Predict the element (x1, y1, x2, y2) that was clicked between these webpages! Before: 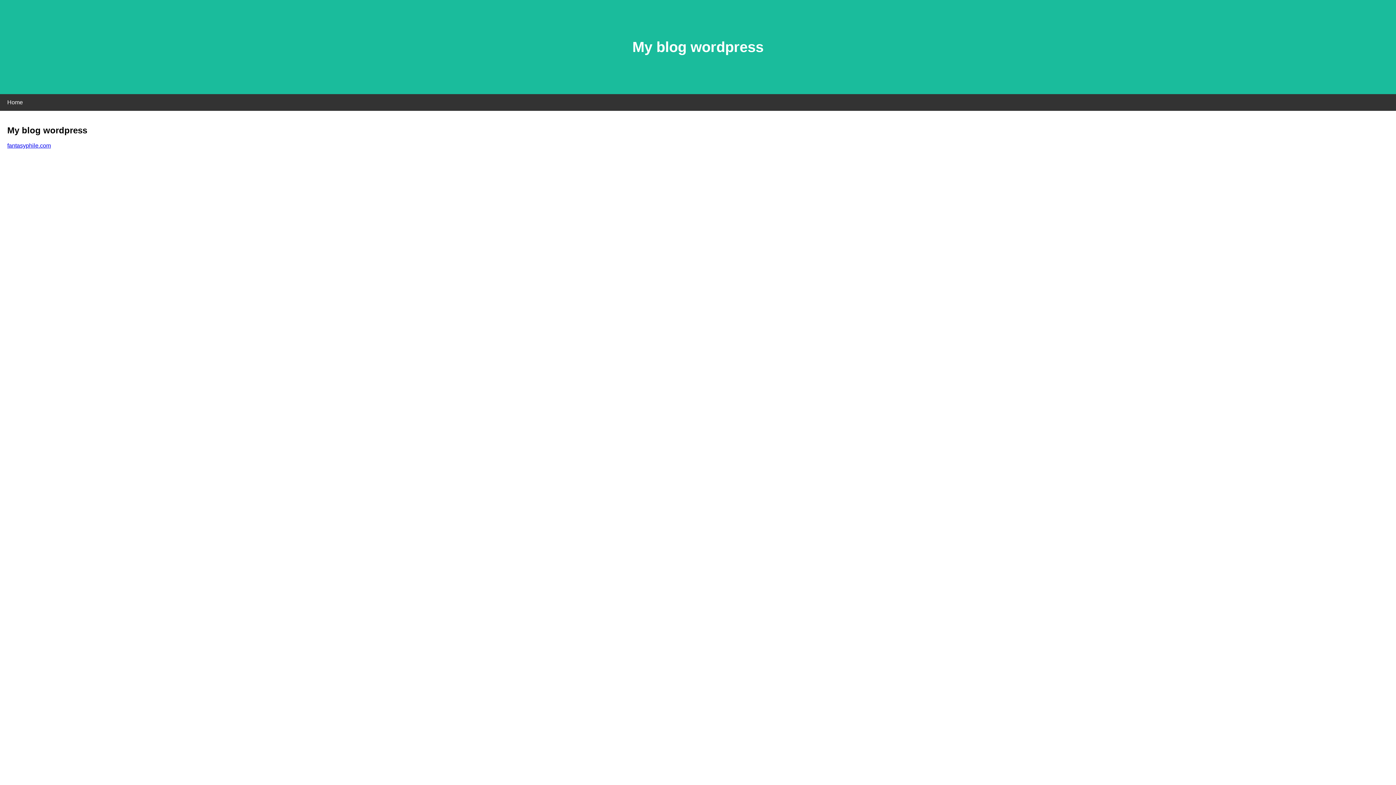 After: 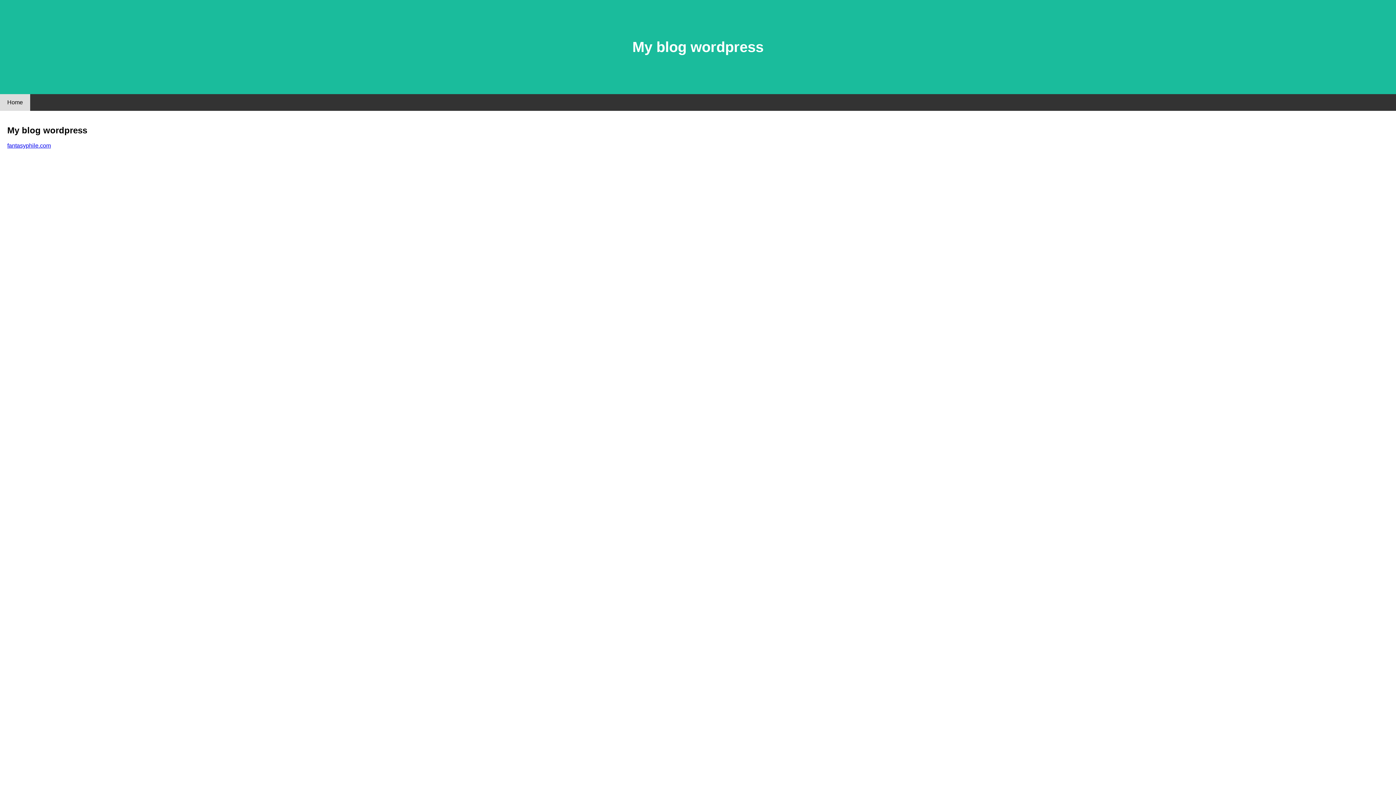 Action: label: Home bbox: (0, 94, 30, 110)